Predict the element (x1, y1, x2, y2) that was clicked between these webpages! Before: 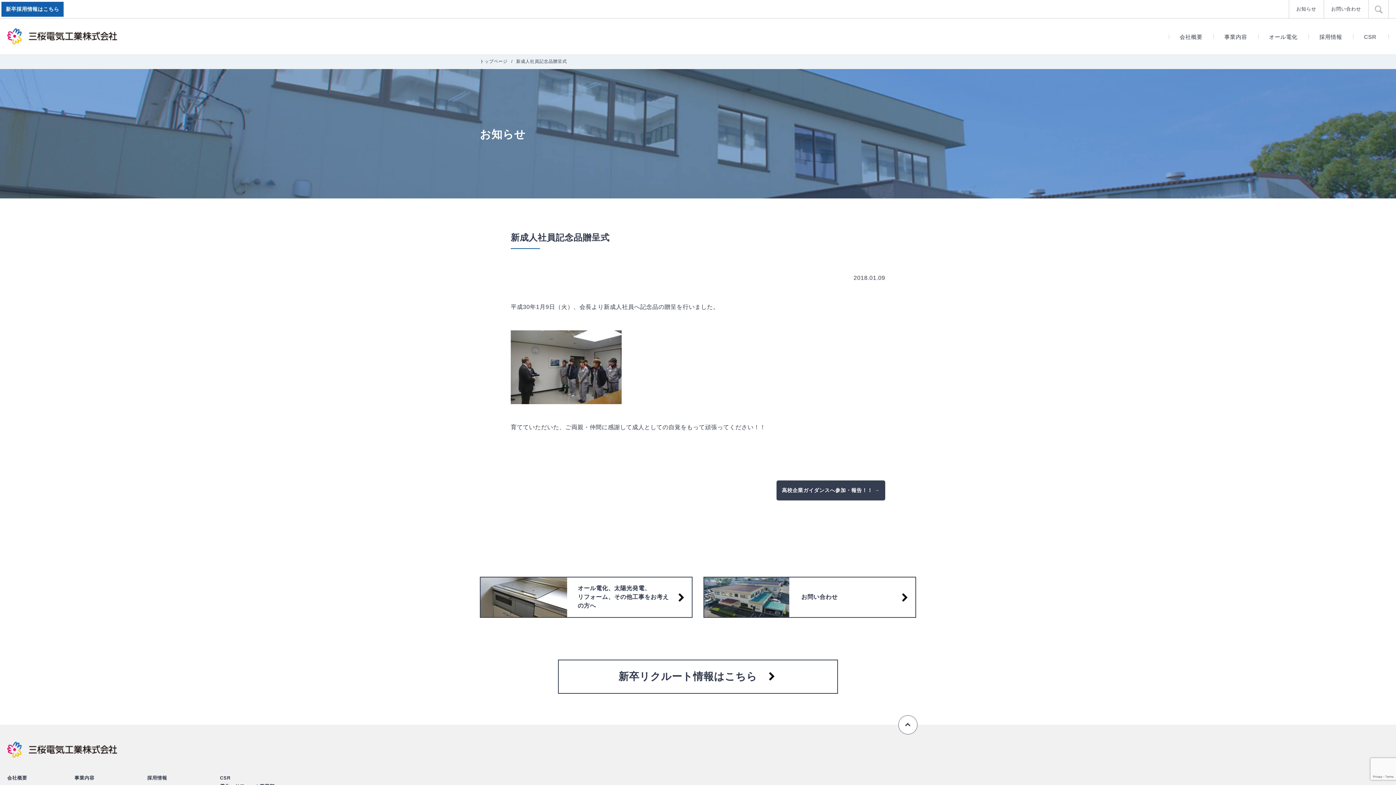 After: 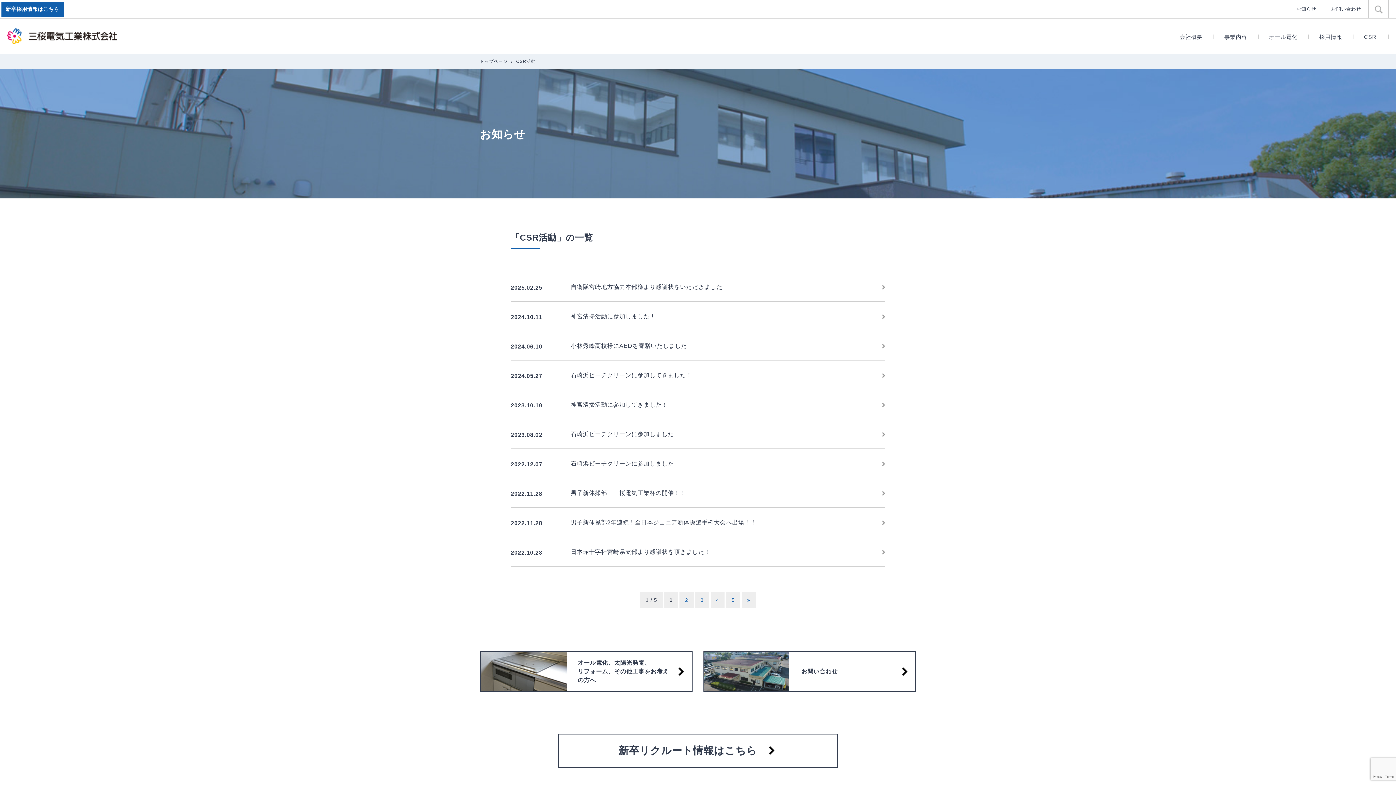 Action: label: CSR bbox: (1353, 32, 1387, 41)